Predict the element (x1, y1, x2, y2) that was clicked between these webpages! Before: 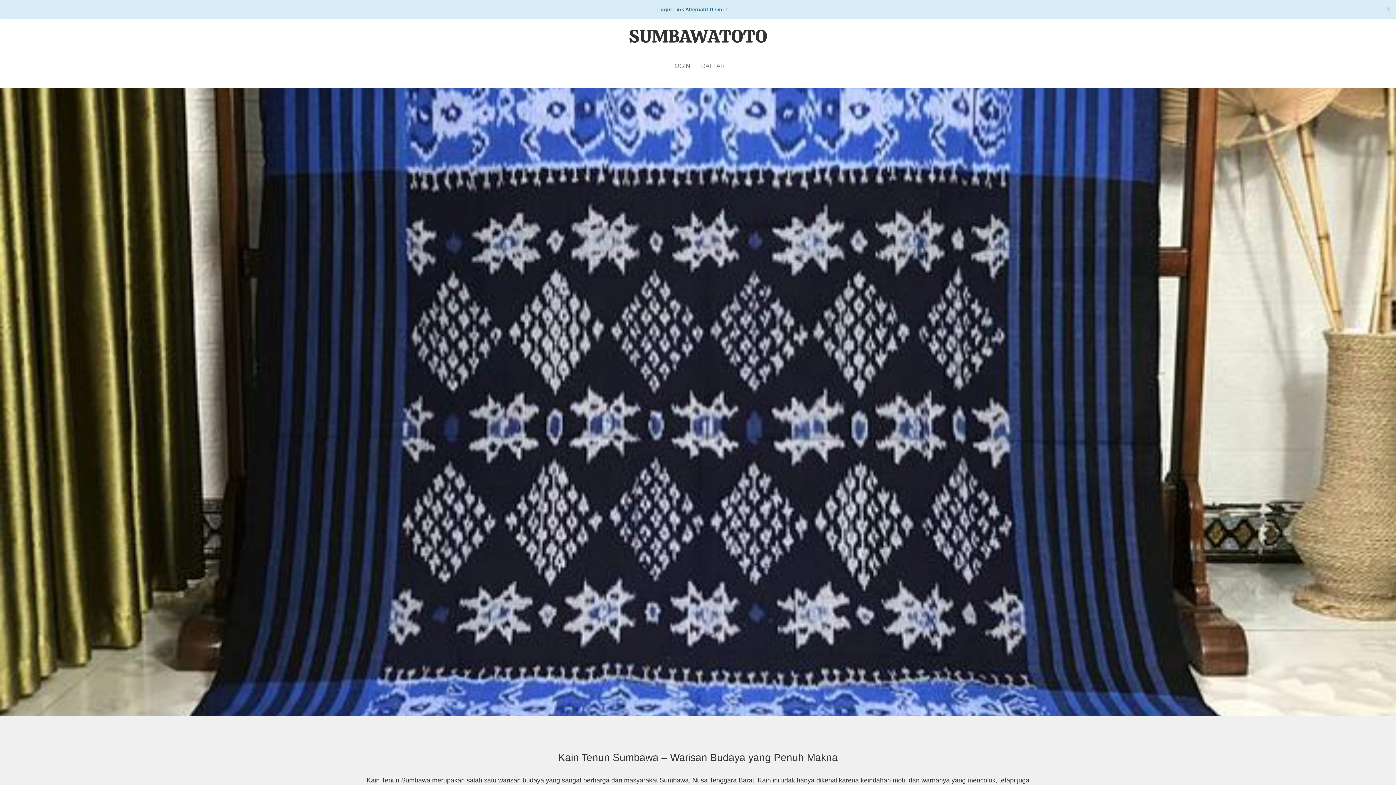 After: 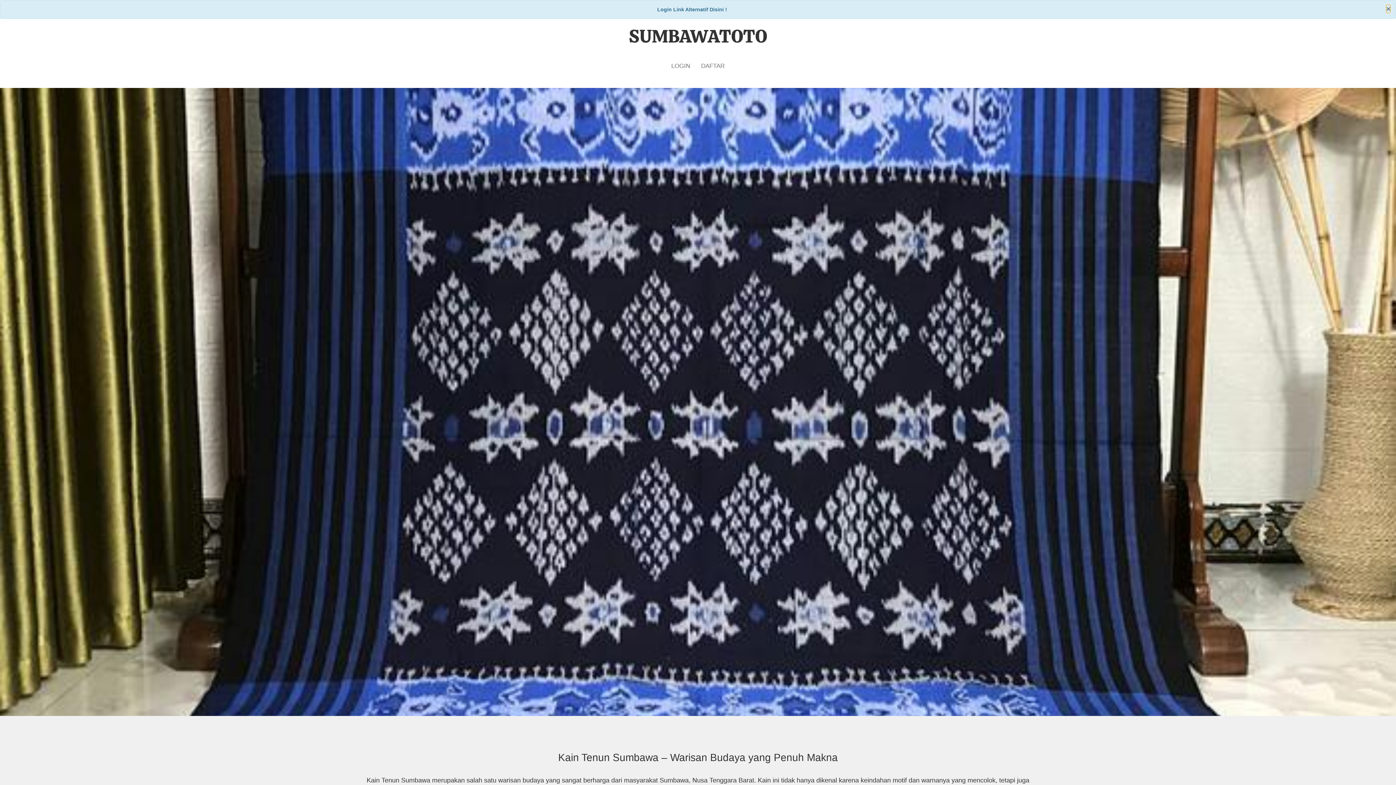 Action: label: Close bbox: (1386, 5, 1390, 12)